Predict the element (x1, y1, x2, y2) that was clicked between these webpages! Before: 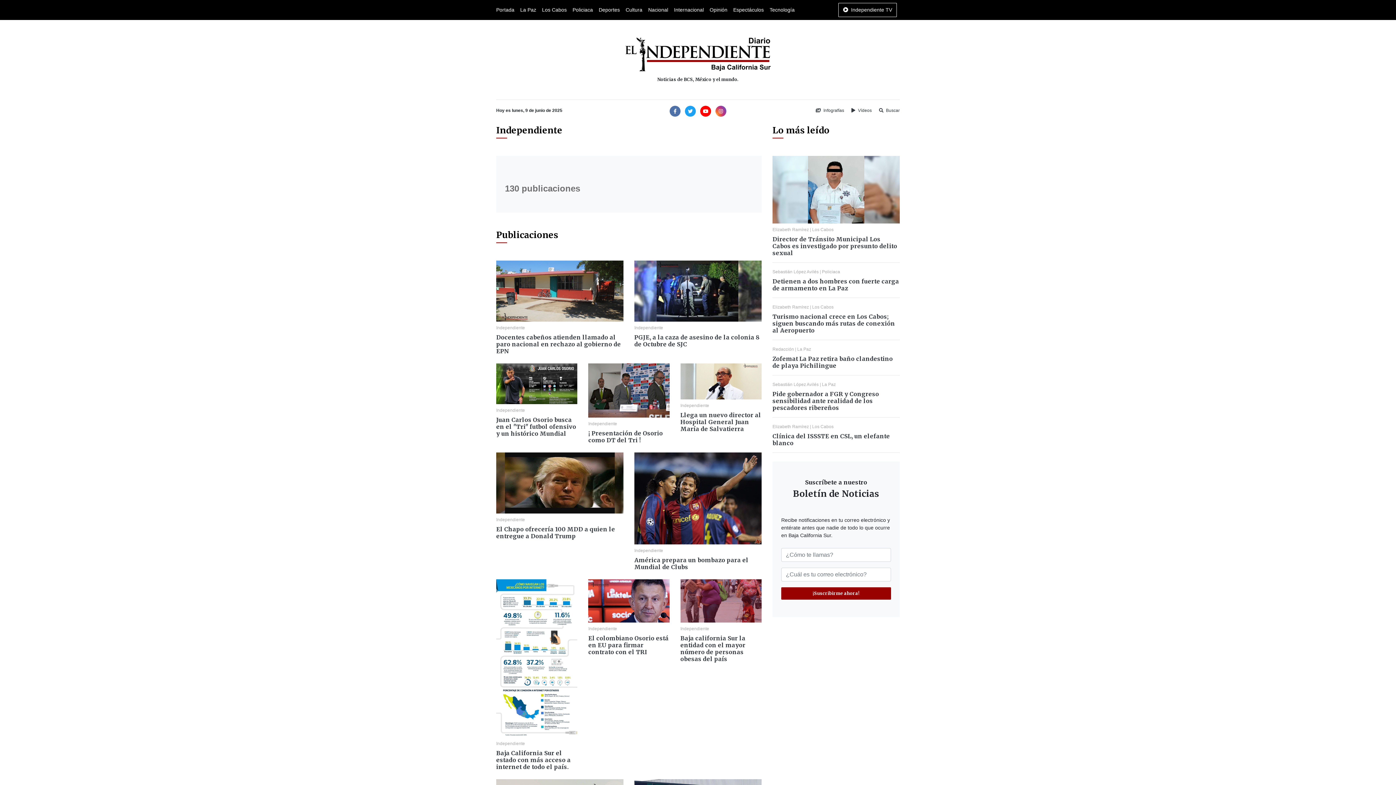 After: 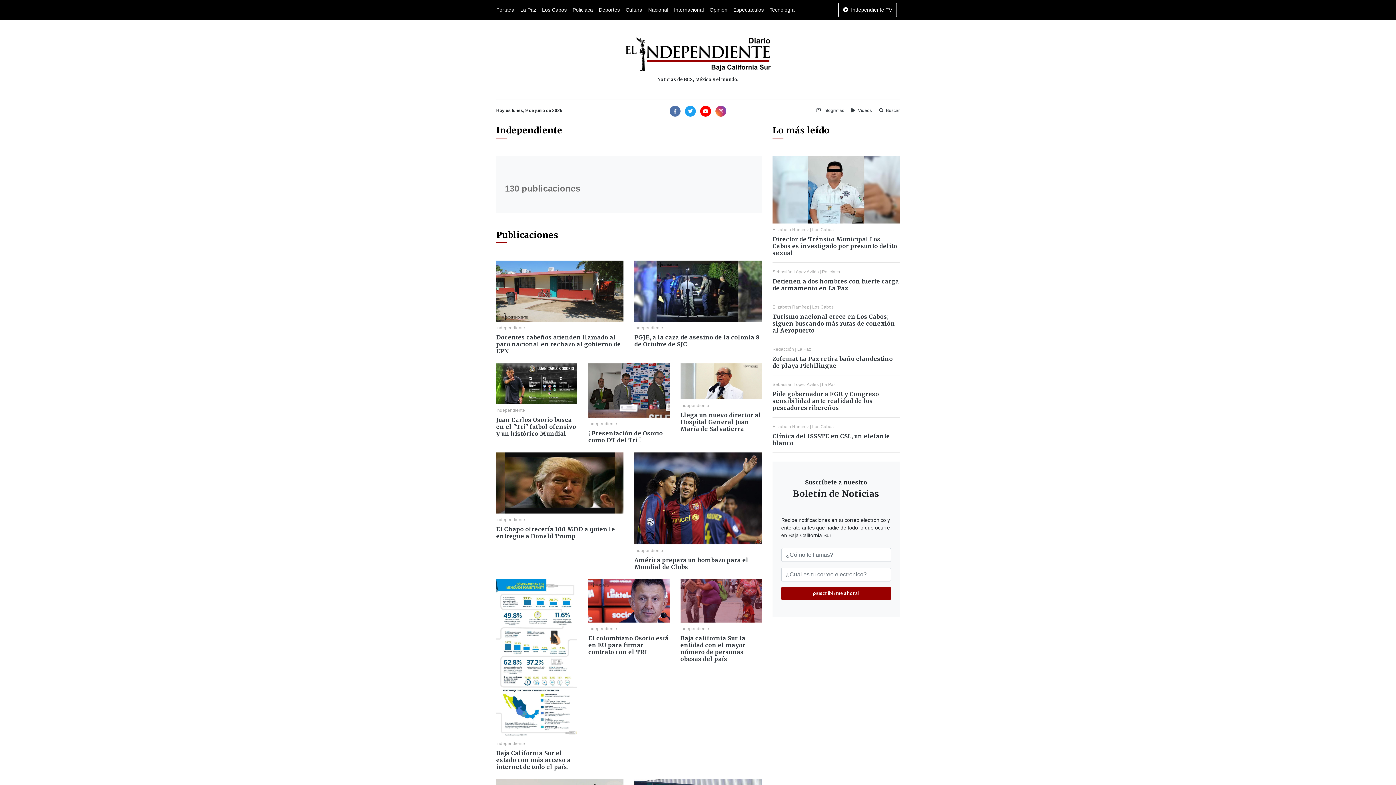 Action: bbox: (685, 105, 696, 116)